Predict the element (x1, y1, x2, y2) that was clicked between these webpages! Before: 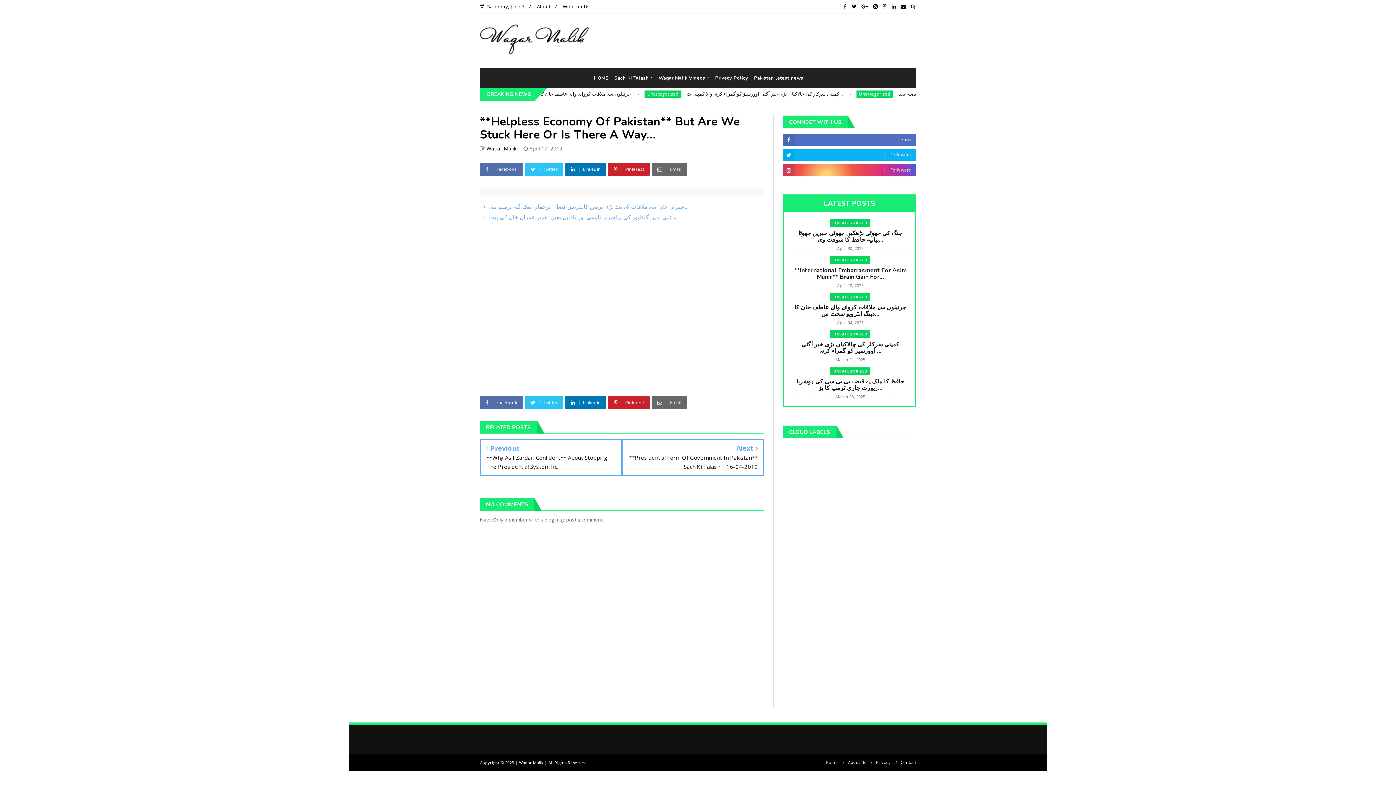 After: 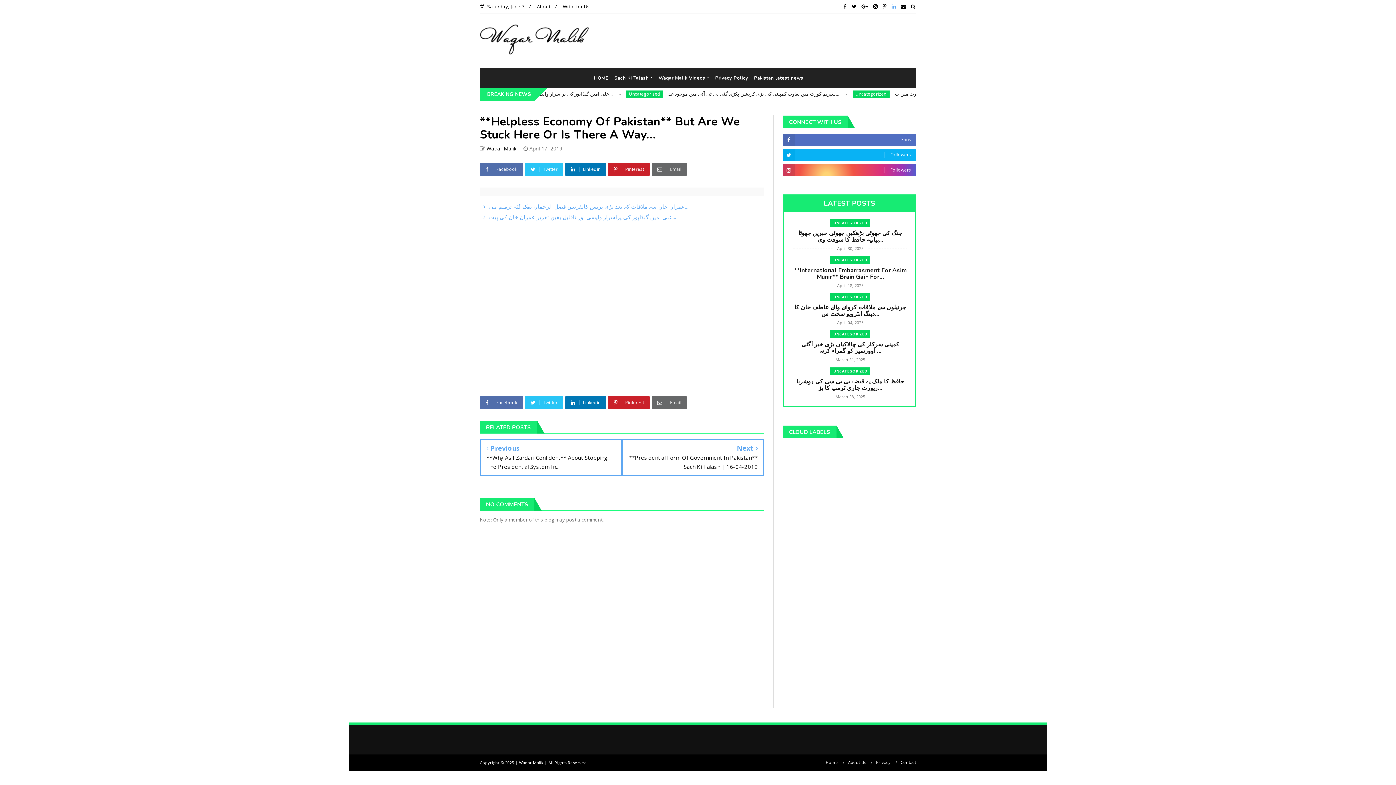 Action: bbox: (891, 4, 896, 9)